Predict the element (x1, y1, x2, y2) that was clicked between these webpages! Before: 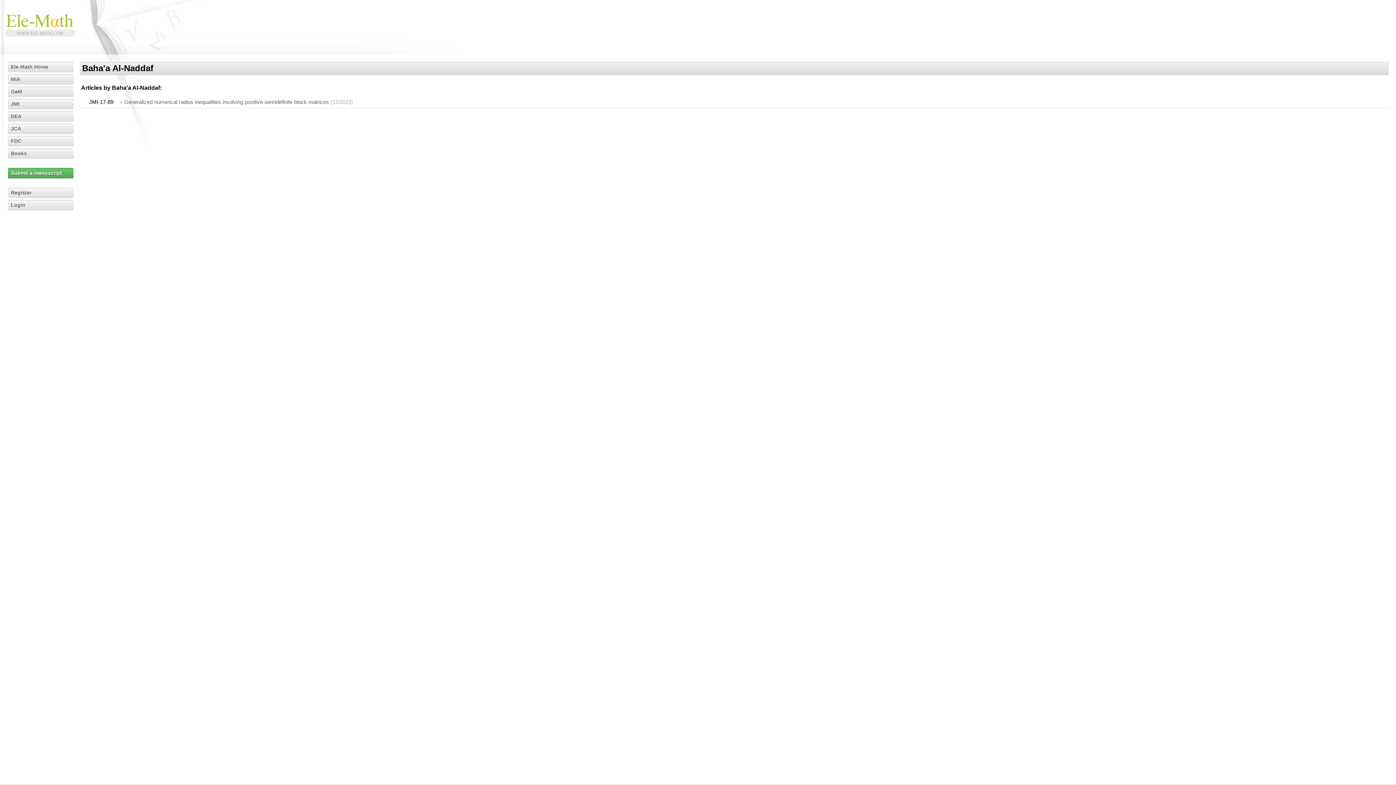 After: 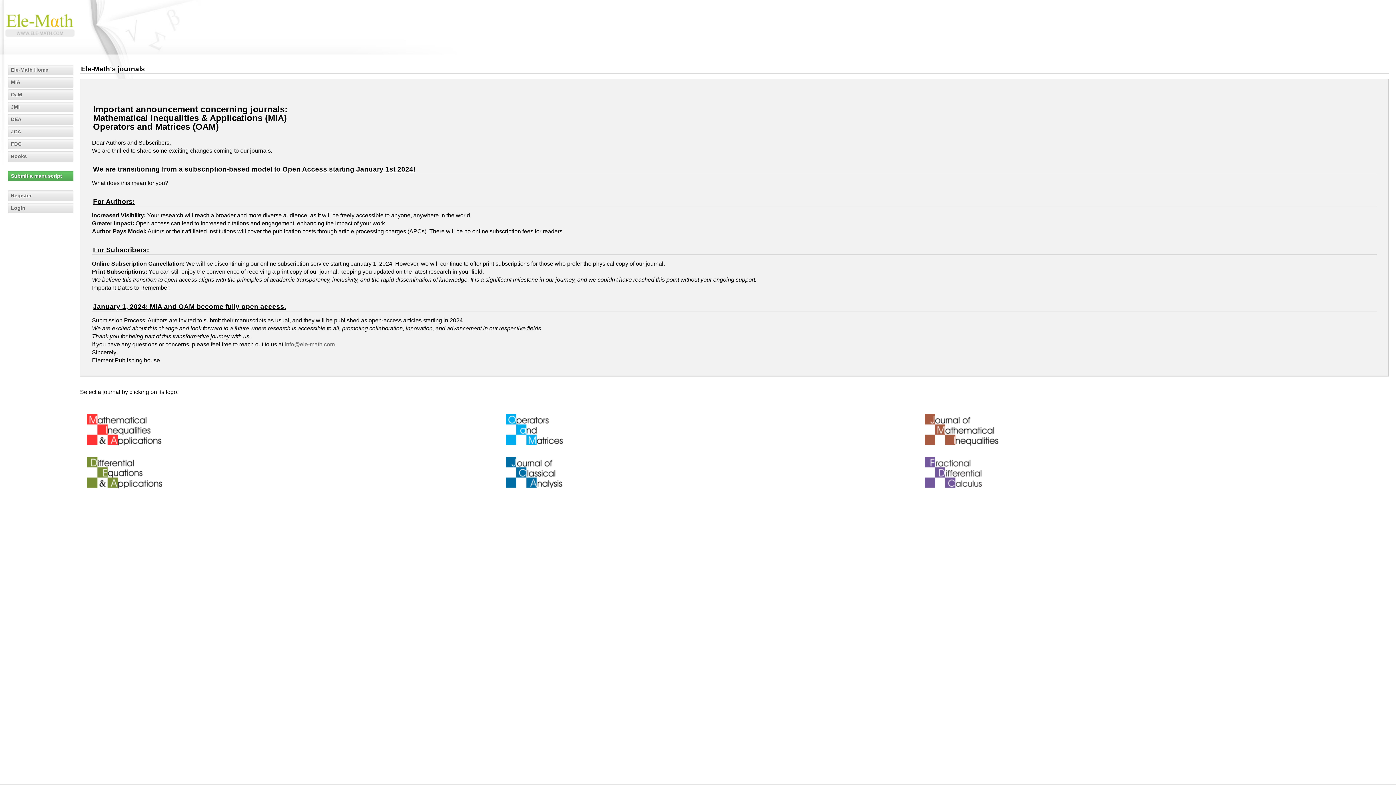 Action: bbox: (3, 12, 76, 38)